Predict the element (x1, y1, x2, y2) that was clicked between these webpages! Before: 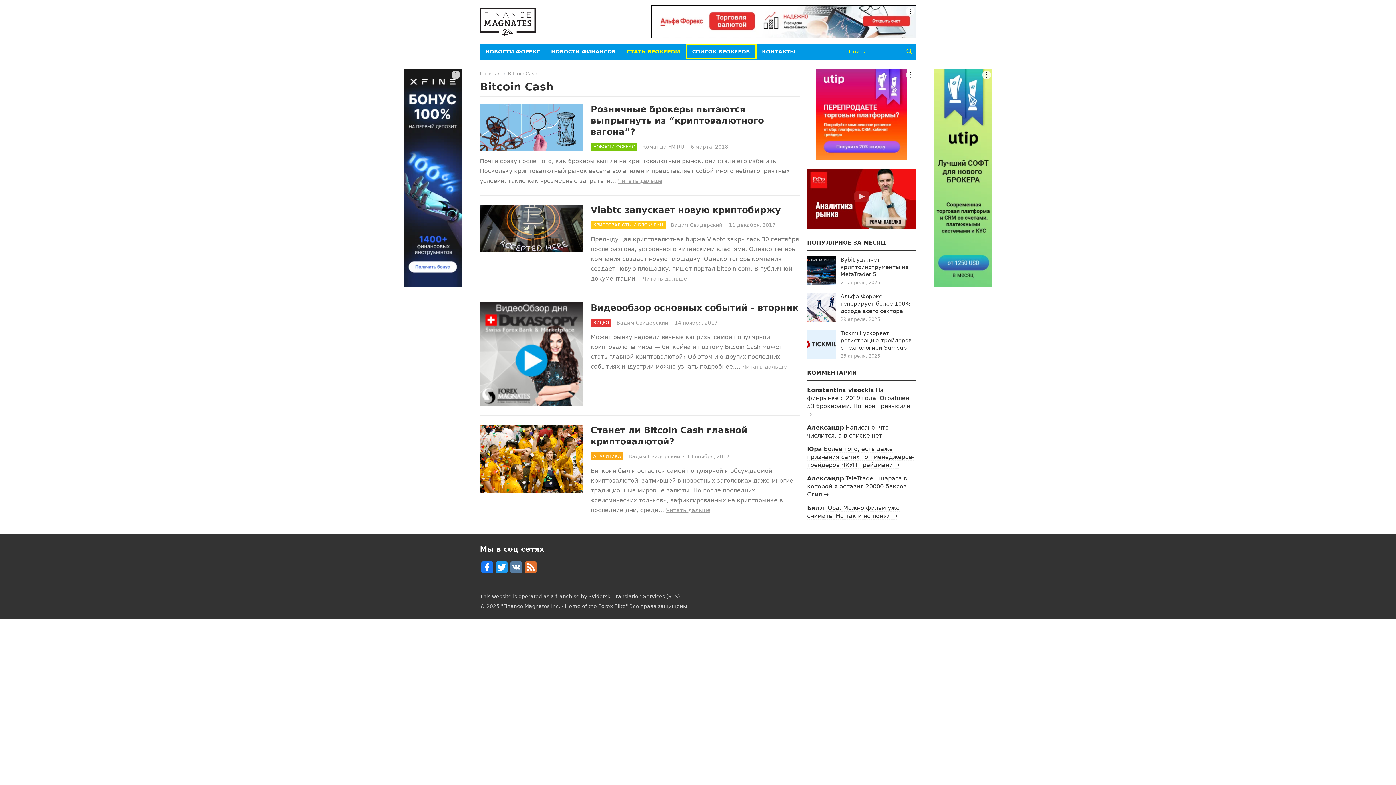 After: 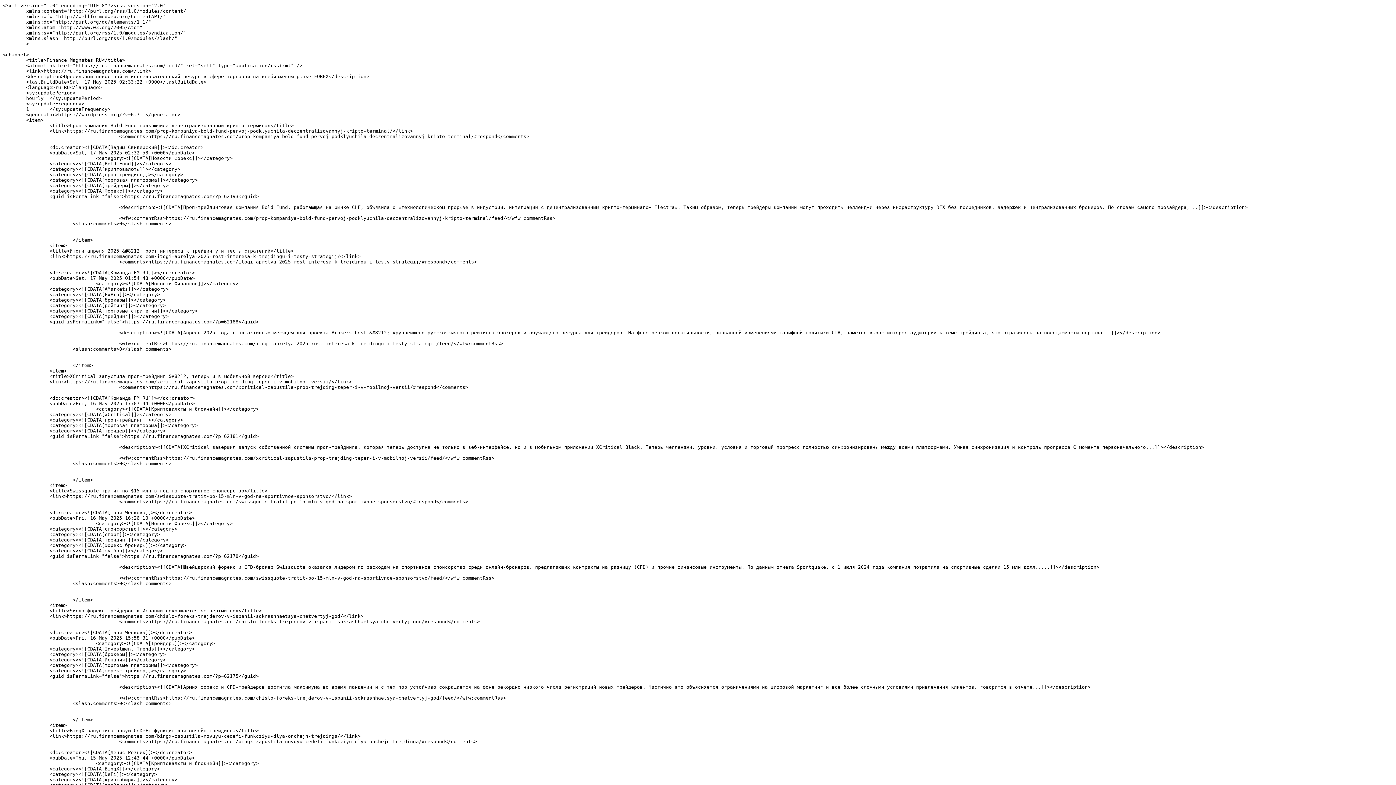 Action: label: Feed bbox: (523, 561, 538, 575)